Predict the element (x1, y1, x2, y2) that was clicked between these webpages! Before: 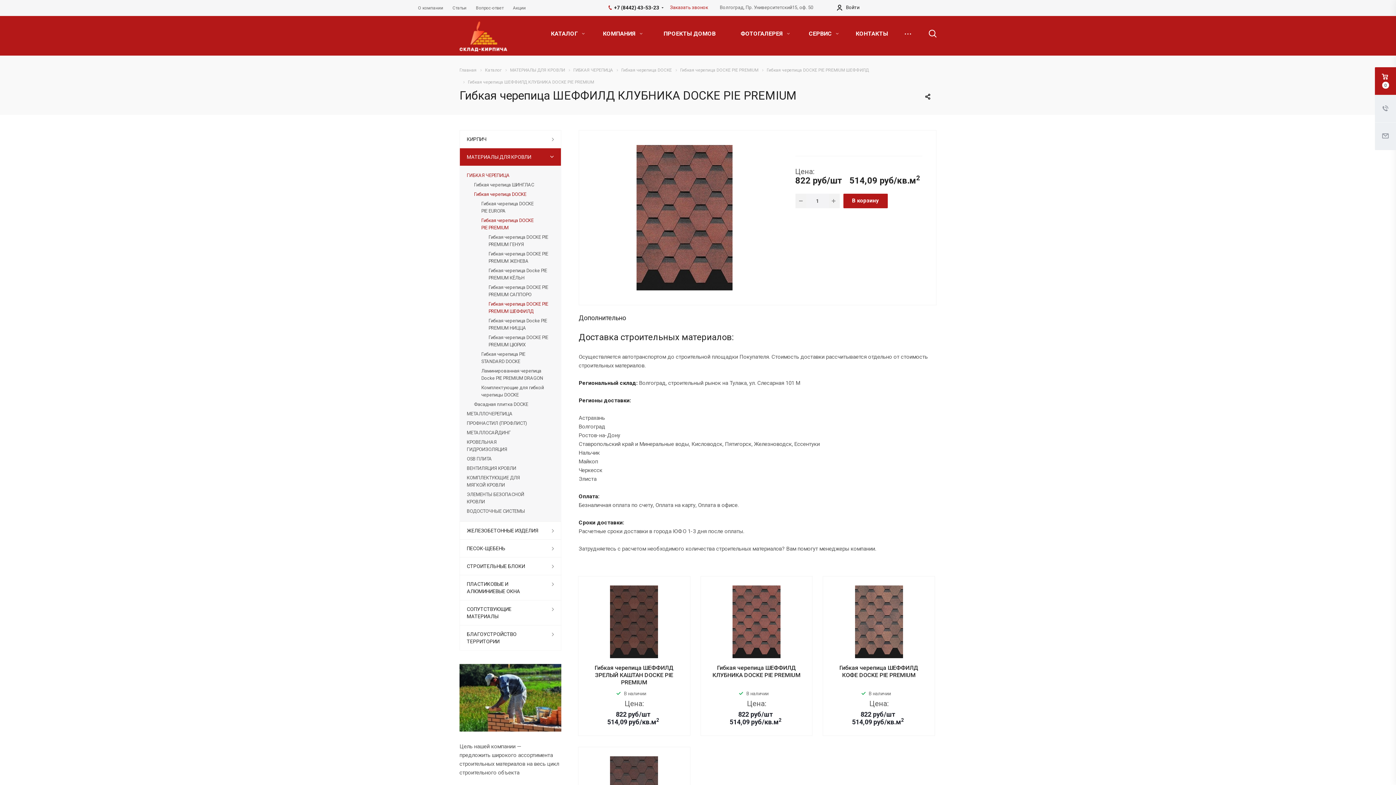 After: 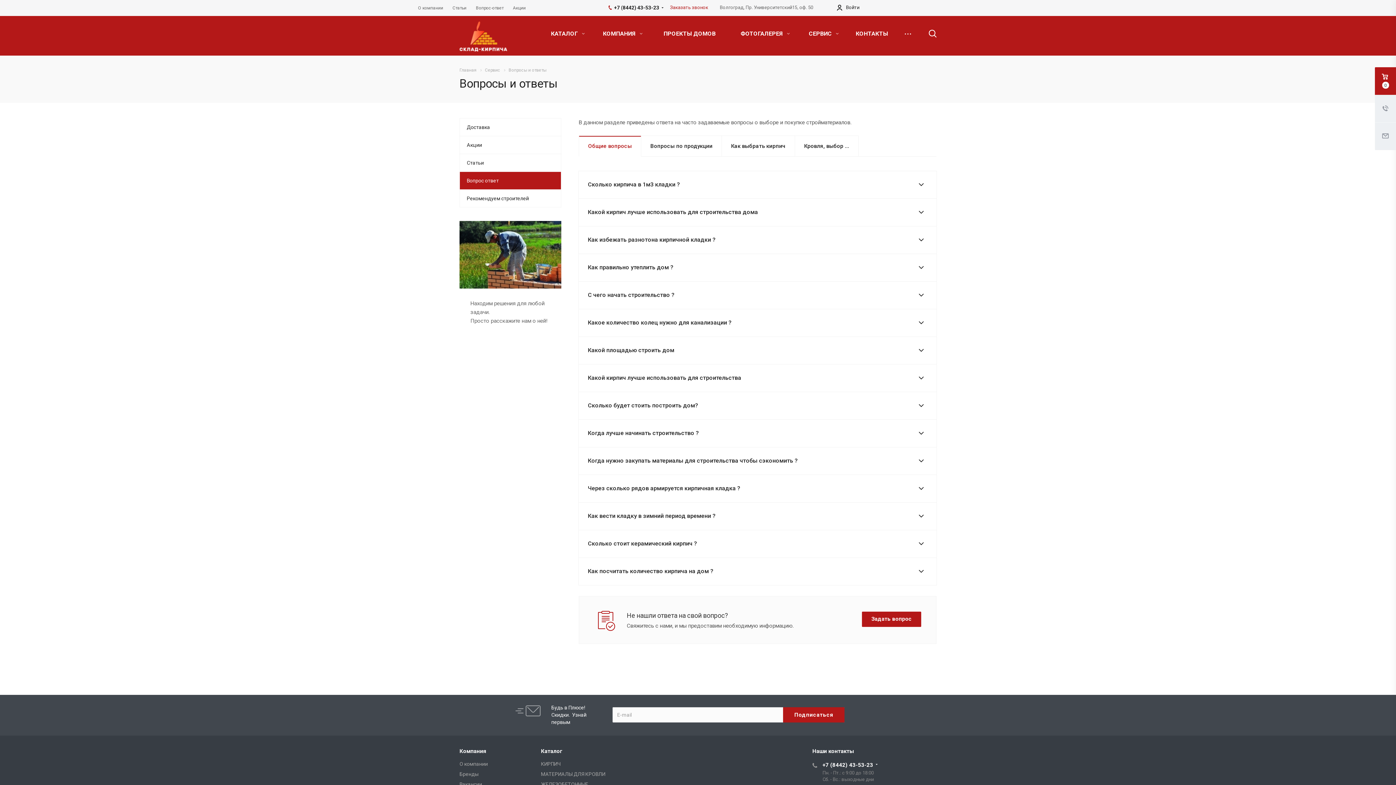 Action: label: Вопрос-ответ bbox: (476, 0, 503, 16)